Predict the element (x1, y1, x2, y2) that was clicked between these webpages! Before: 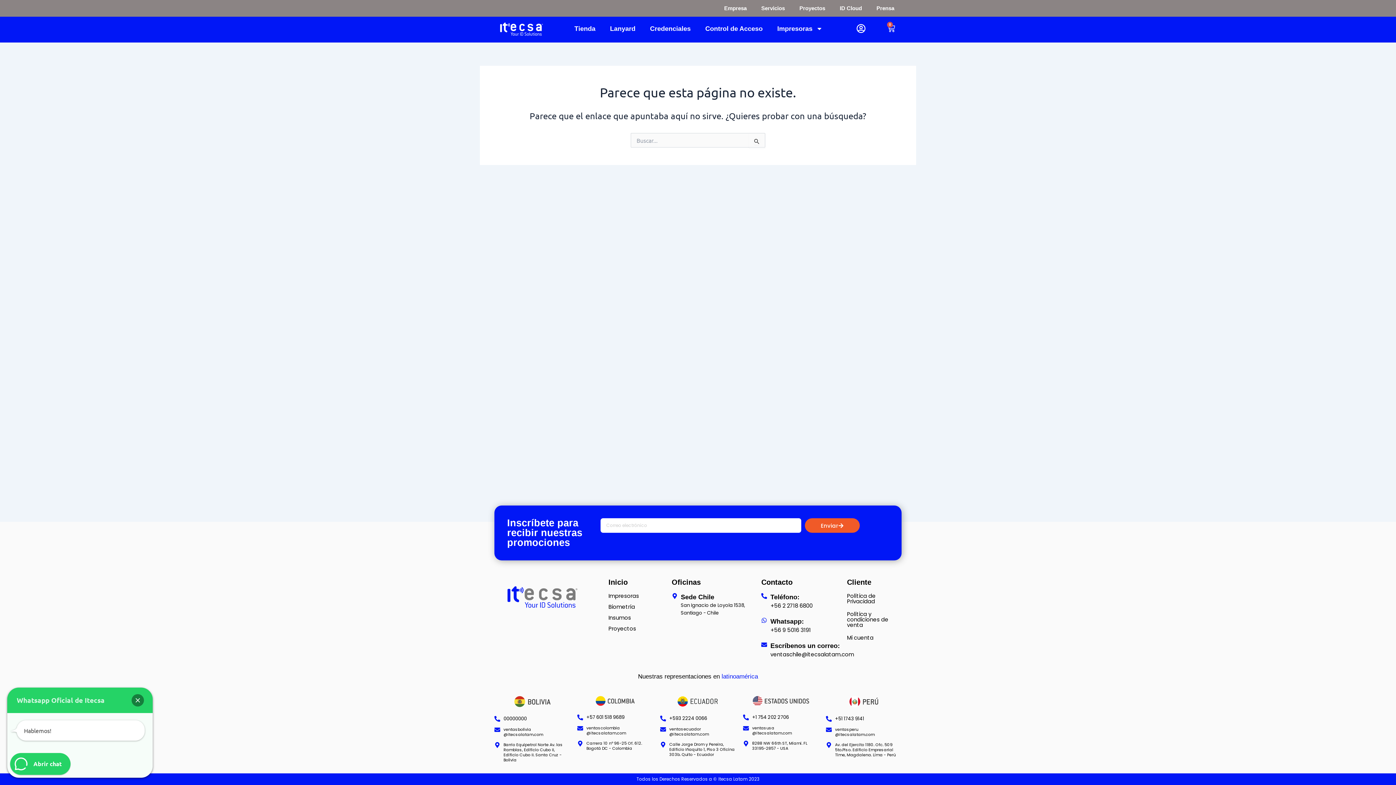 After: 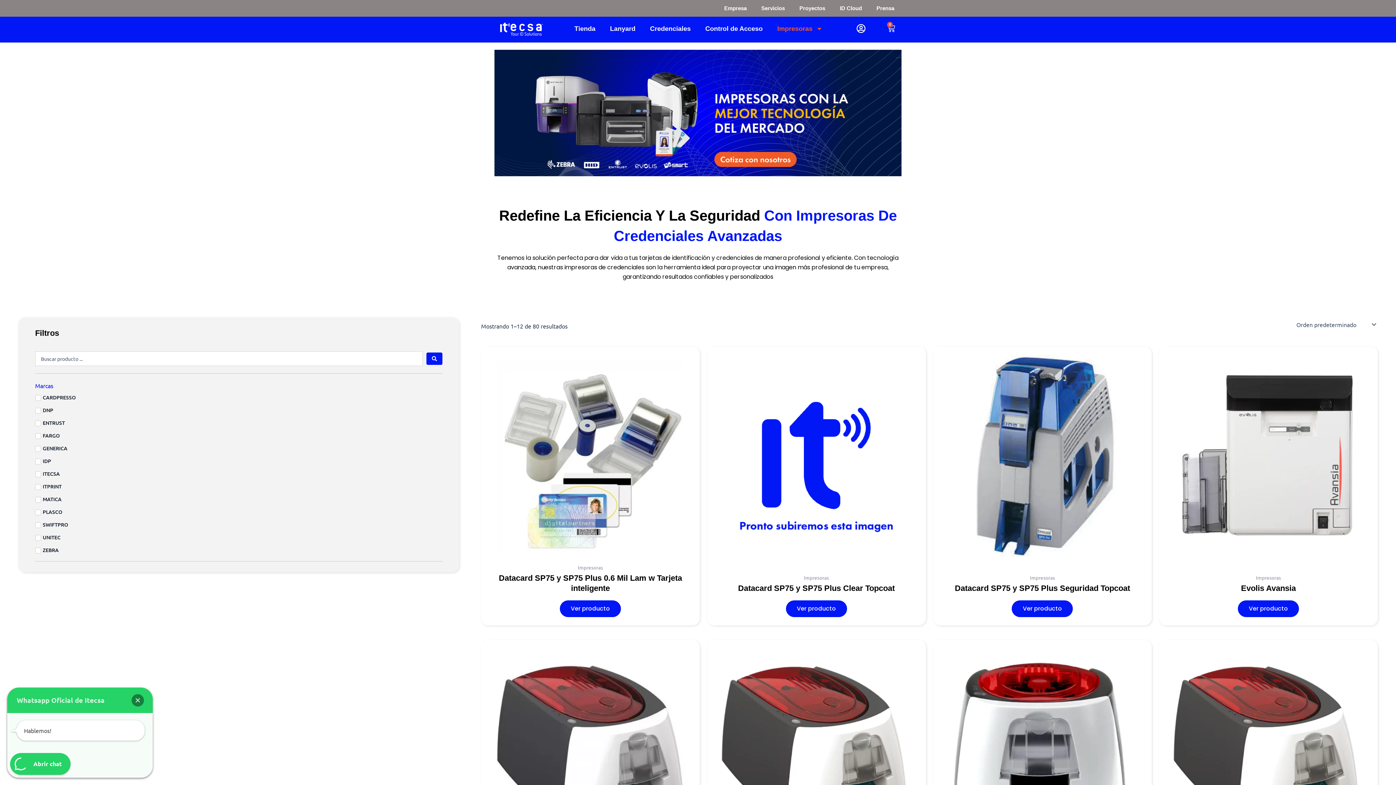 Action: bbox: (608, 592, 639, 600) label: Impresoras